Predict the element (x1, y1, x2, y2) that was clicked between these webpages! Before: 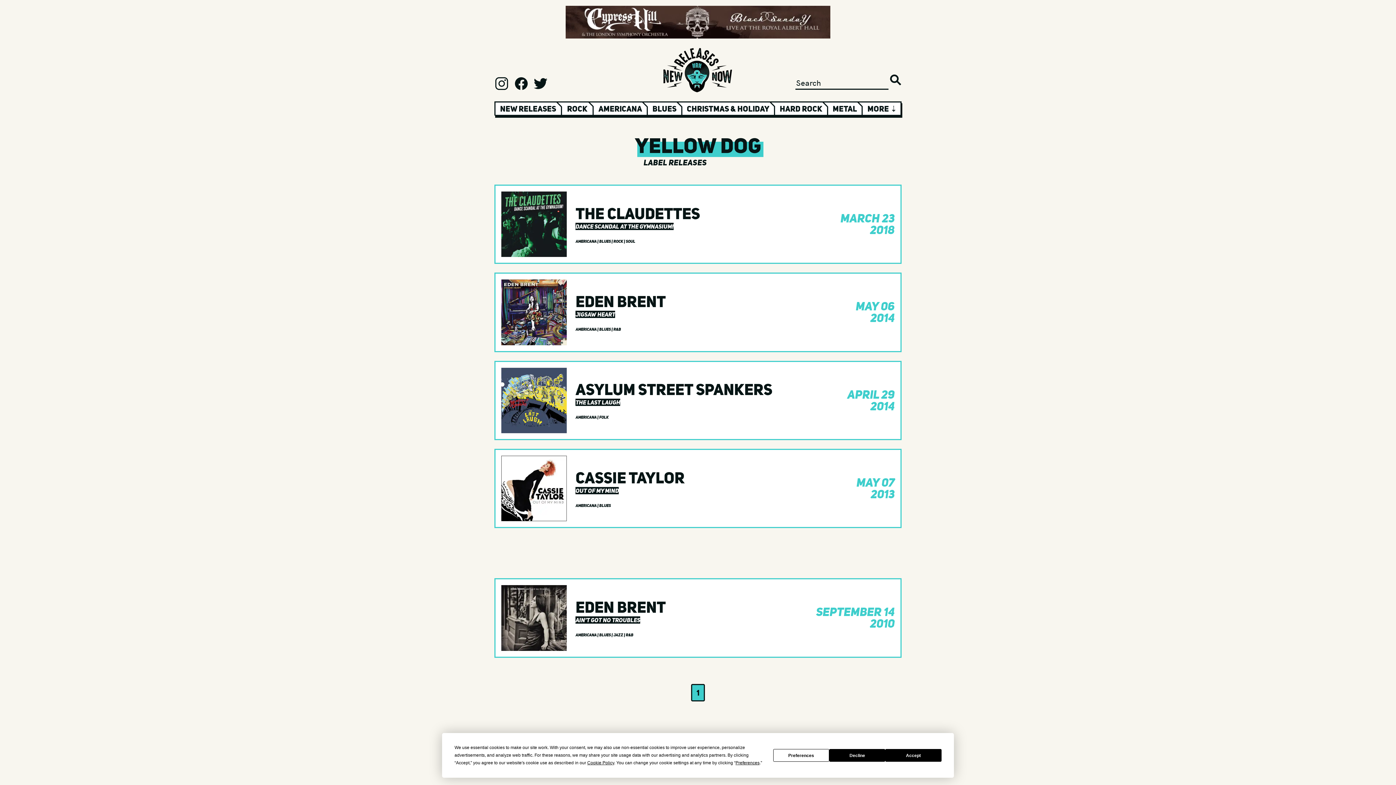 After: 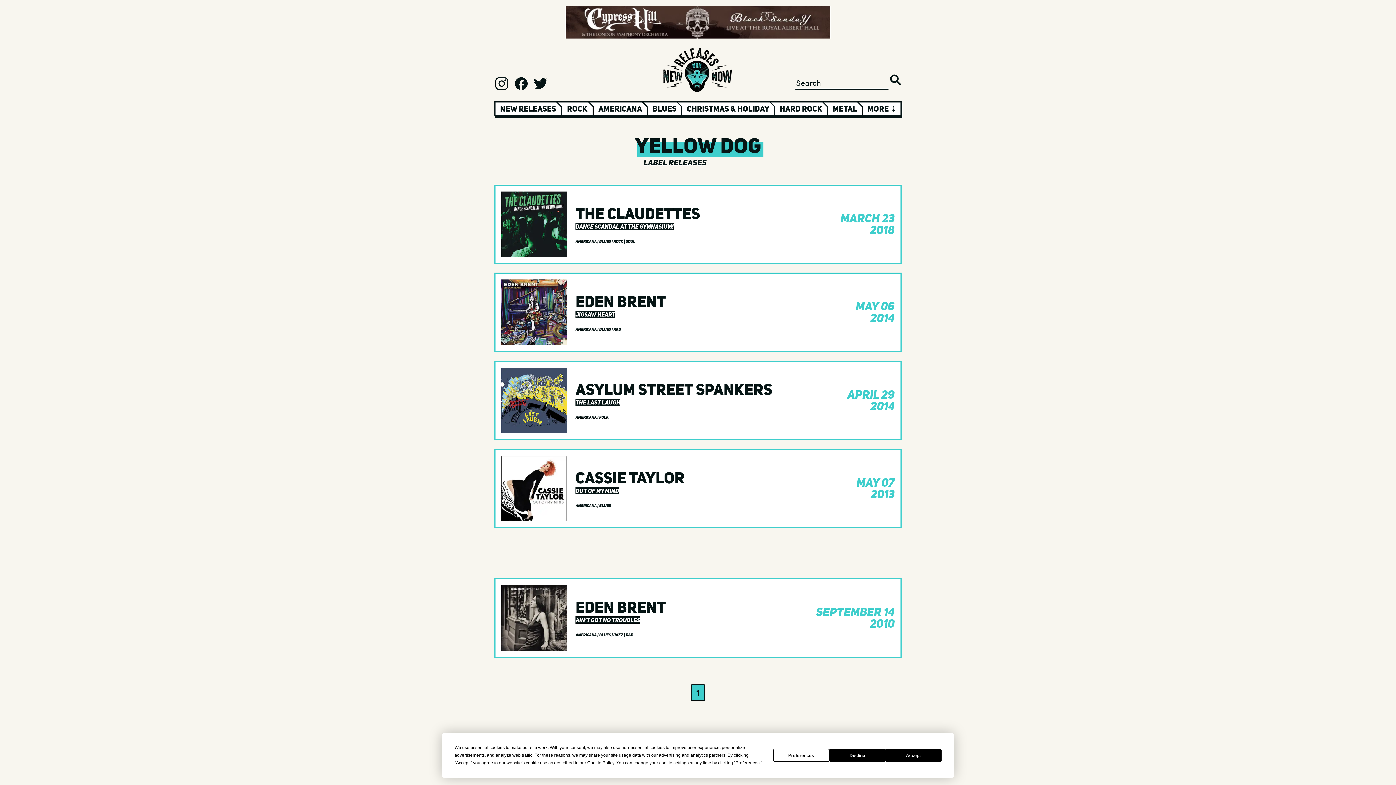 Action: bbox: (514, 76, 528, 90)